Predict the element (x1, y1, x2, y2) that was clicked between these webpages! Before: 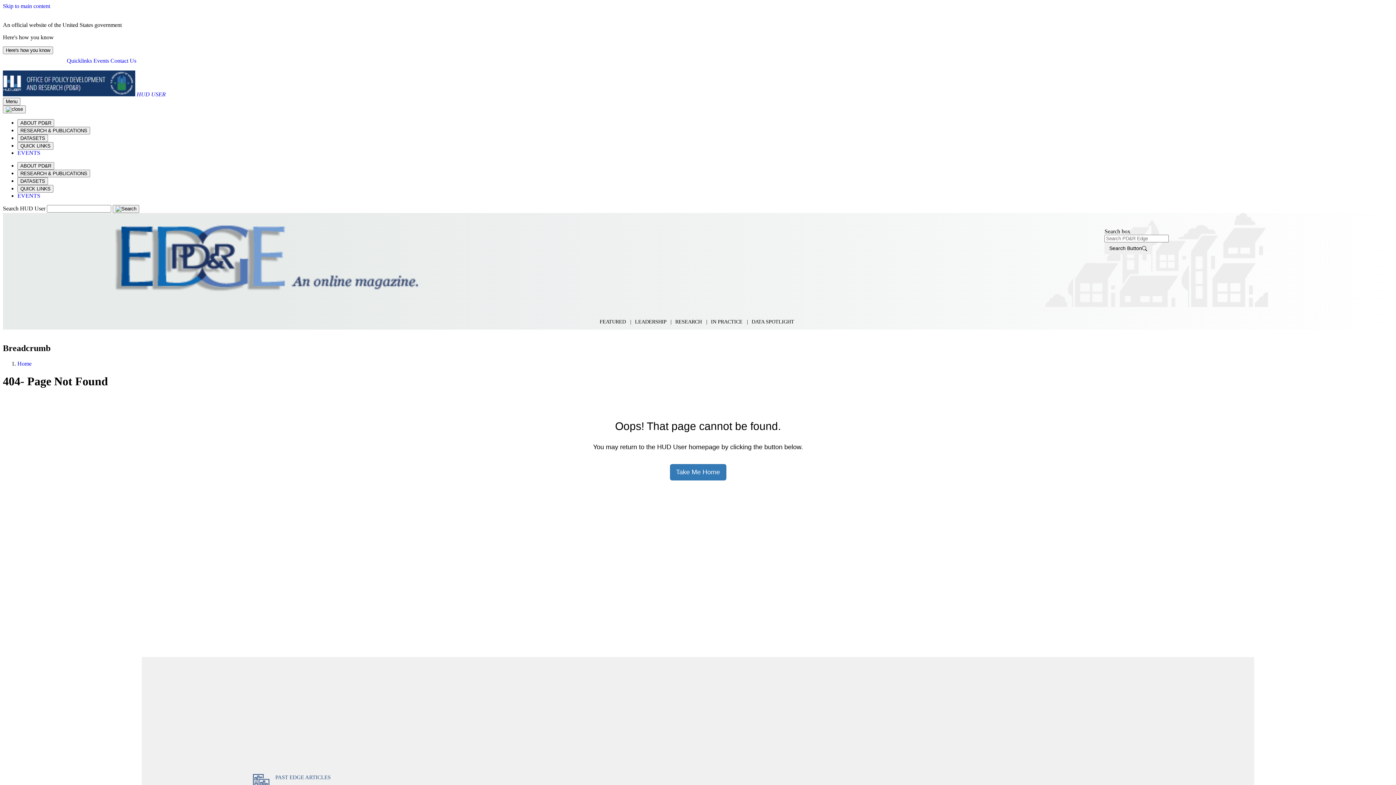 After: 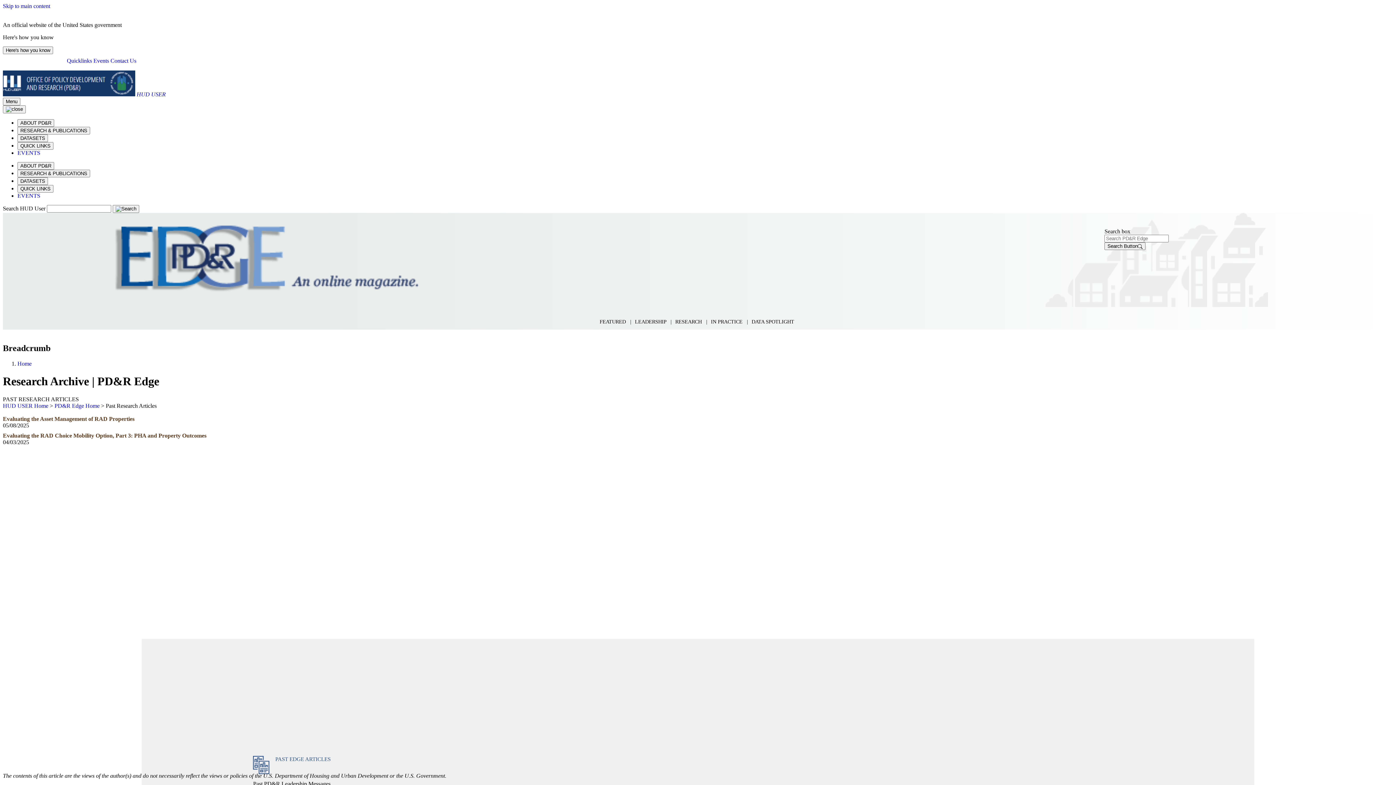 Action: label: RESEARCH   | bbox: (675, 315, 711, 326)